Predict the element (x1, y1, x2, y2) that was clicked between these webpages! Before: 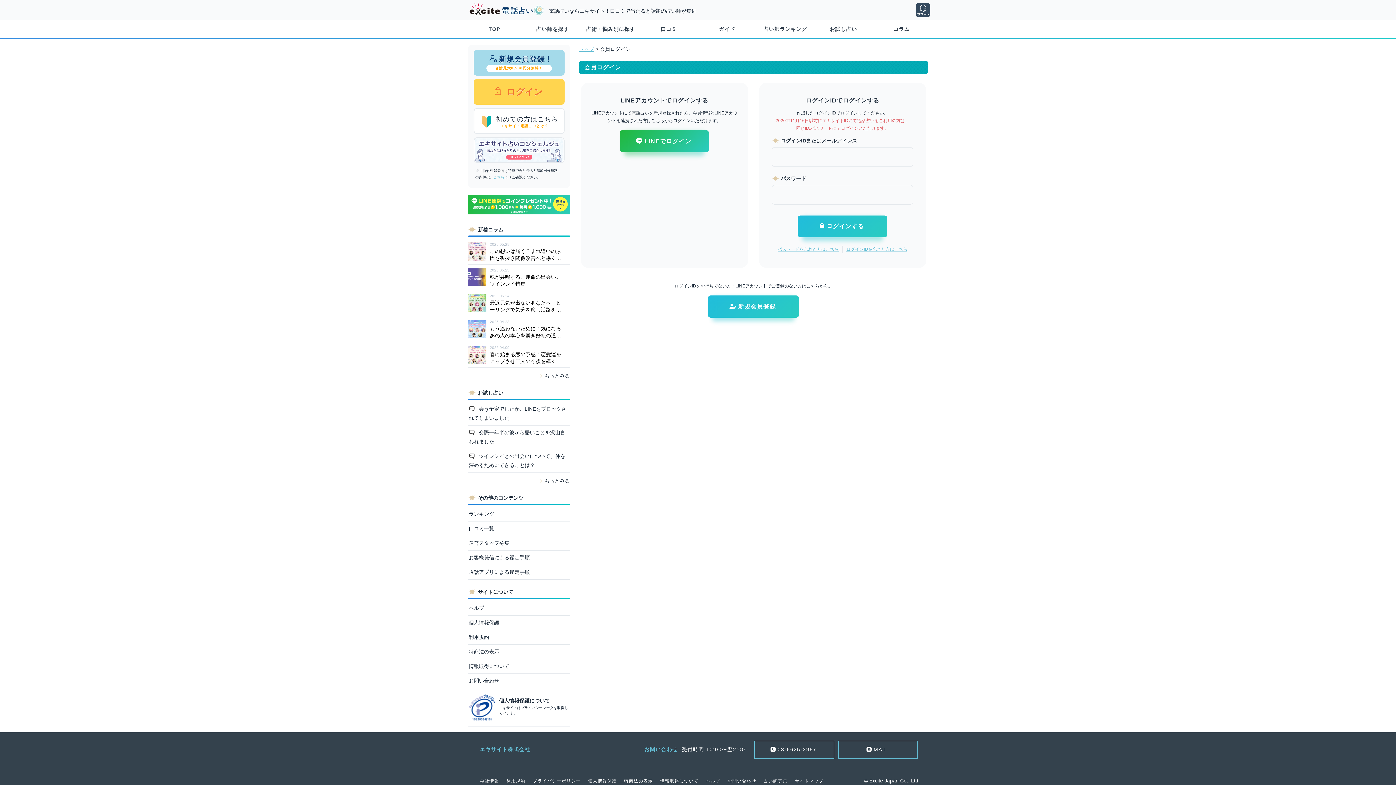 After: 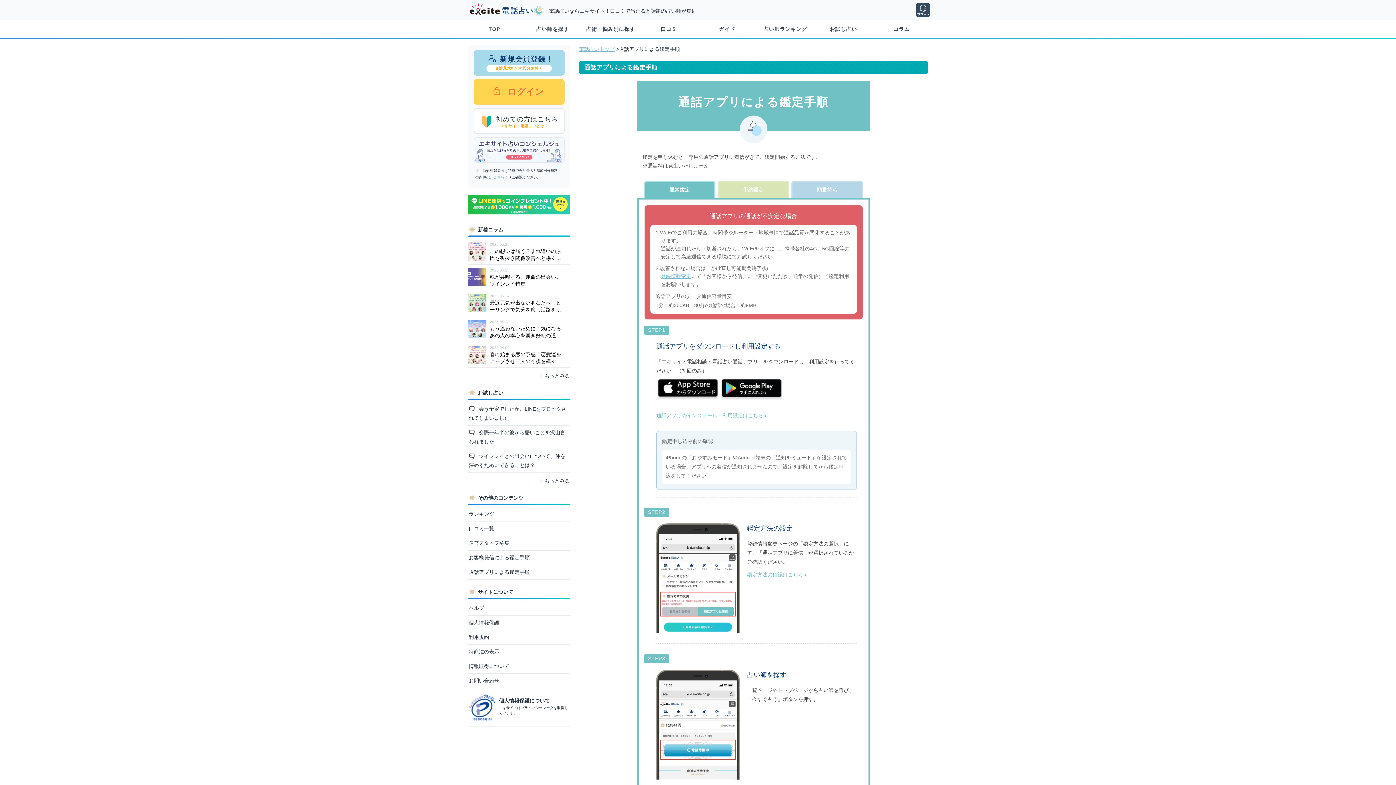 Action: label: 通話アプリによる鑑定手順 bbox: (468, 565, 570, 580)